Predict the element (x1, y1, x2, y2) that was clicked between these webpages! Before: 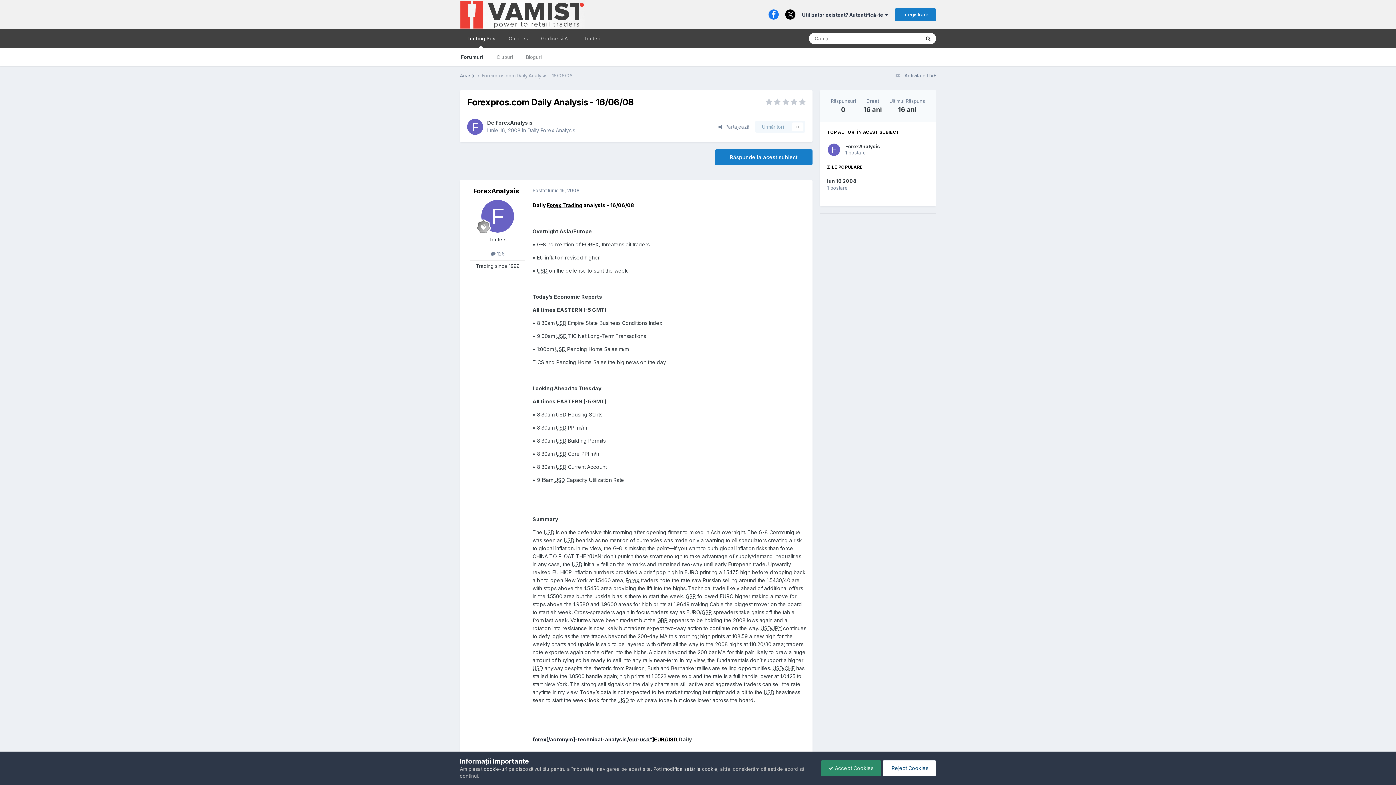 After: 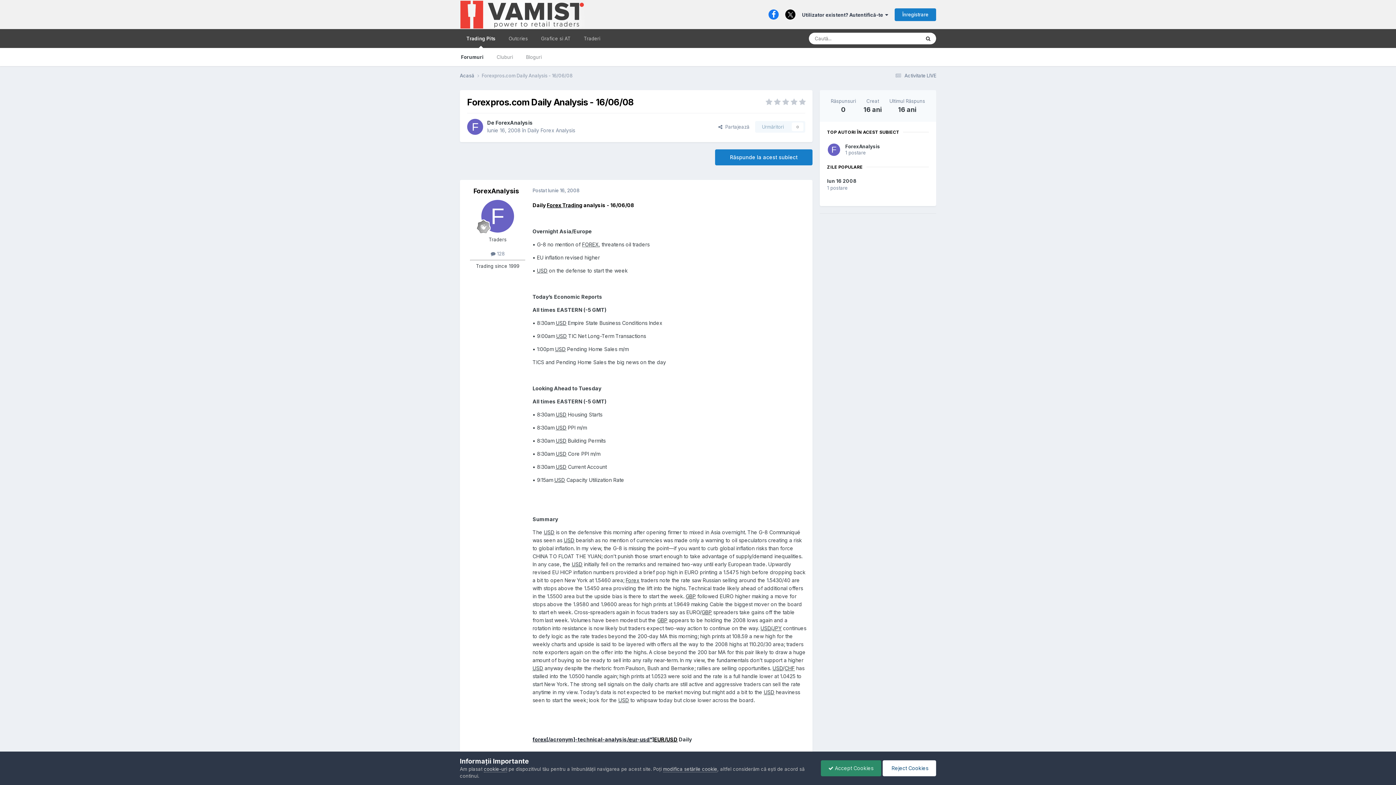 Action: bbox: (768, 9, 778, 19)